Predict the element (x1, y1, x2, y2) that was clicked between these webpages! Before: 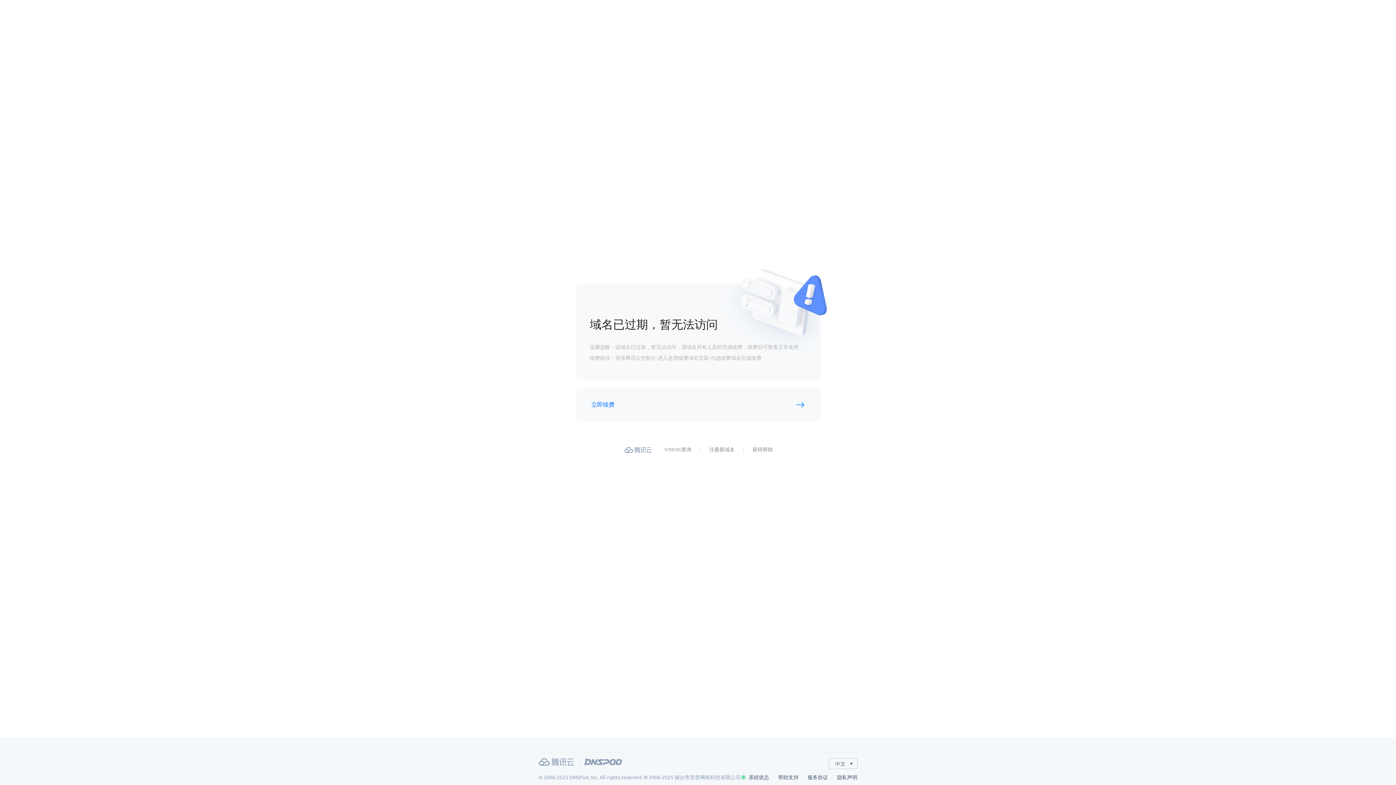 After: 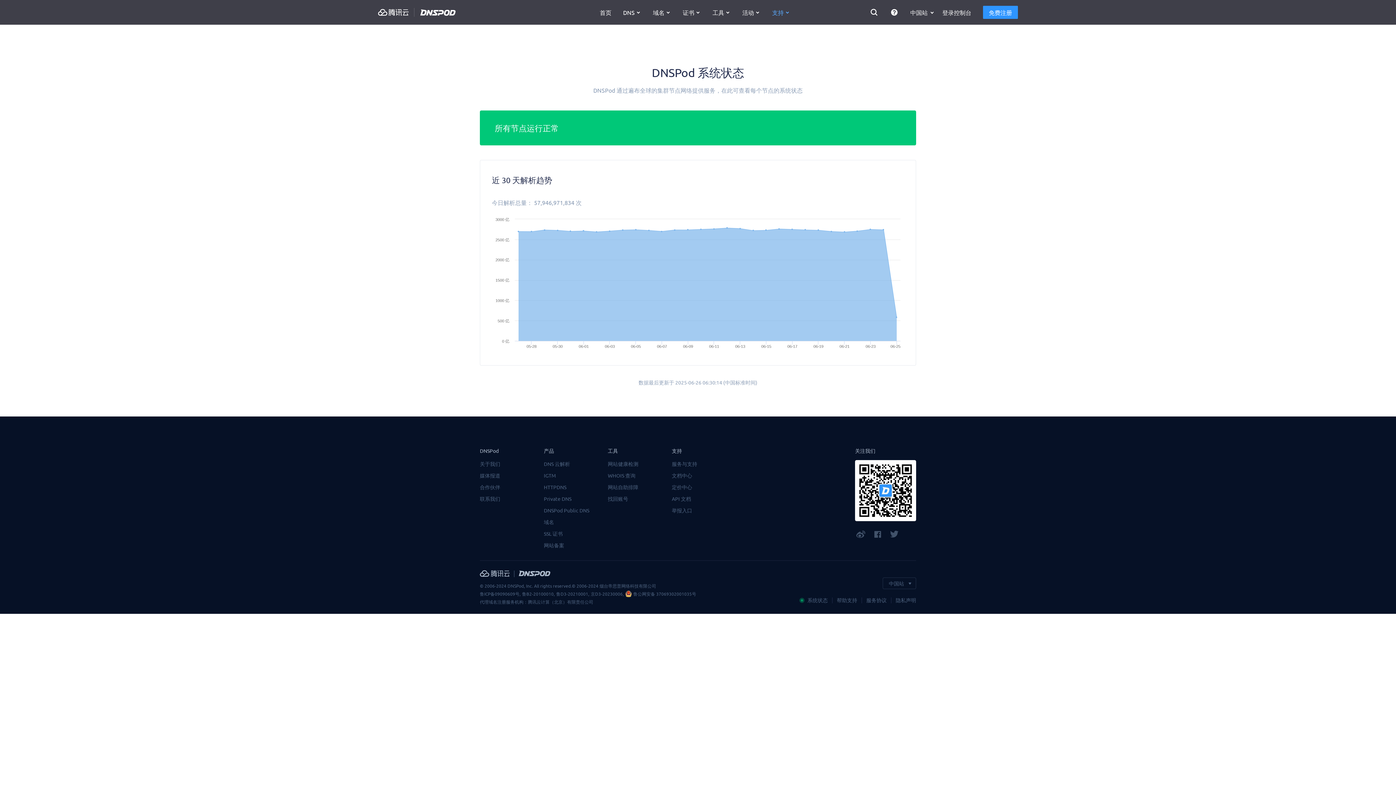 Action: bbox: (740, 774, 778, 780) label: 系统状态